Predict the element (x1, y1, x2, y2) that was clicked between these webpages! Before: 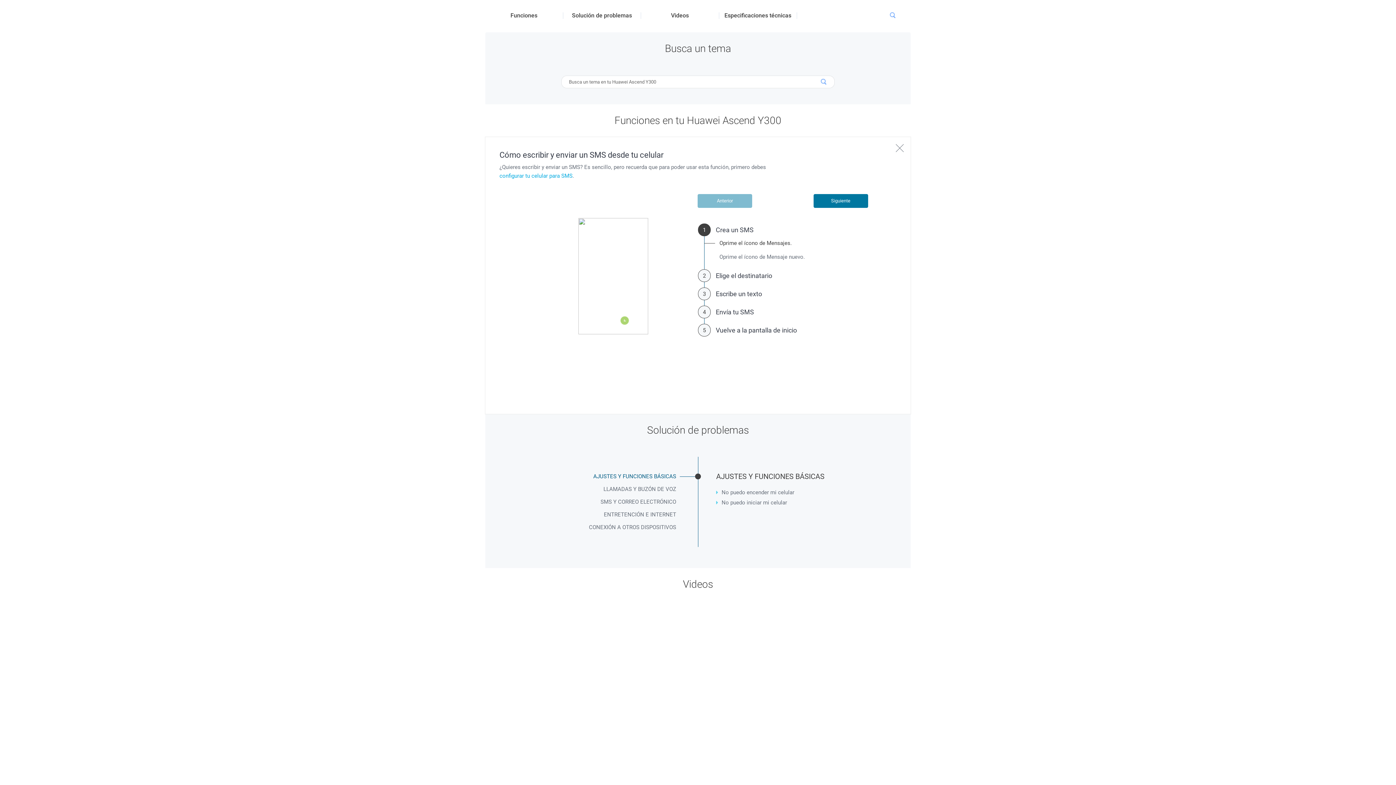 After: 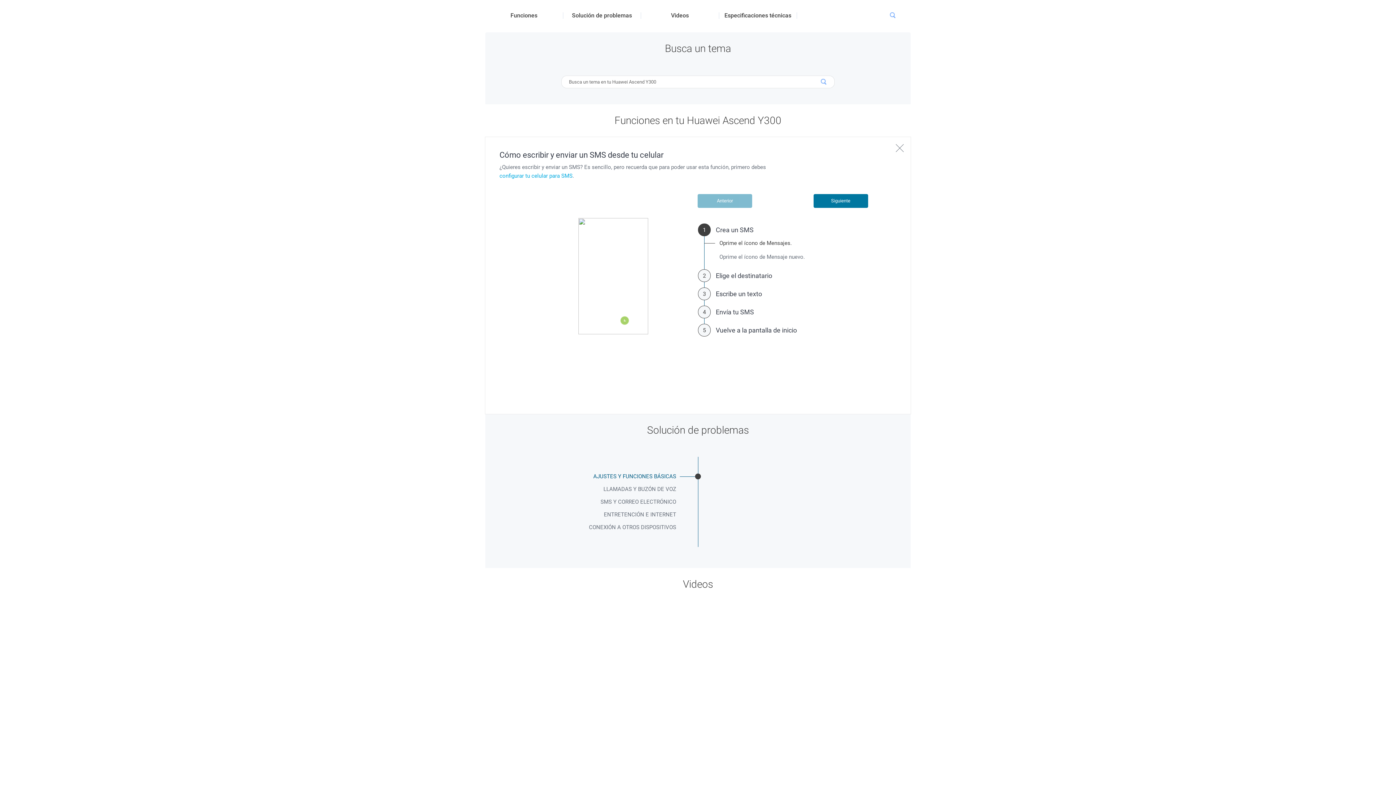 Action: bbox: (538, 471, 680, 482) label: AJUSTES Y FUNCIONES BÁSICAS